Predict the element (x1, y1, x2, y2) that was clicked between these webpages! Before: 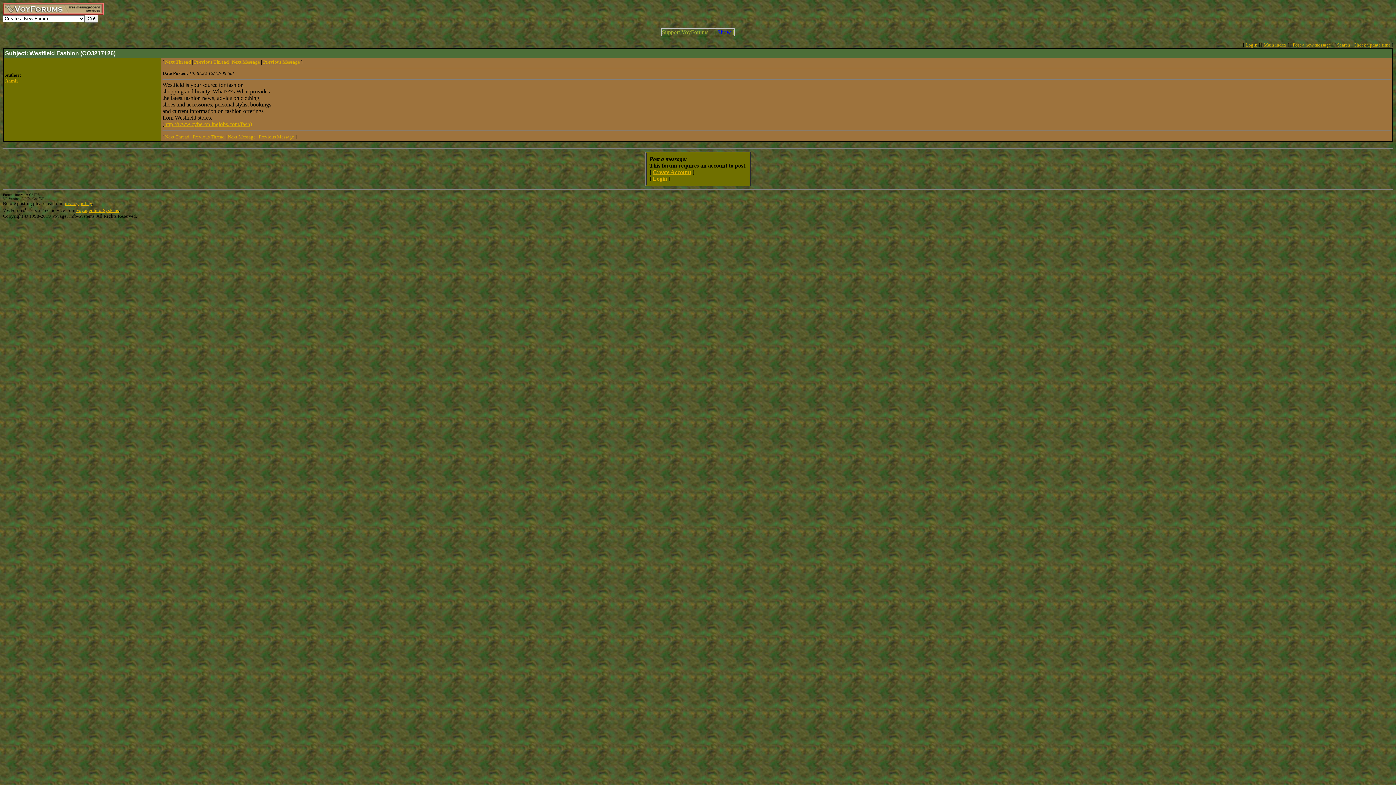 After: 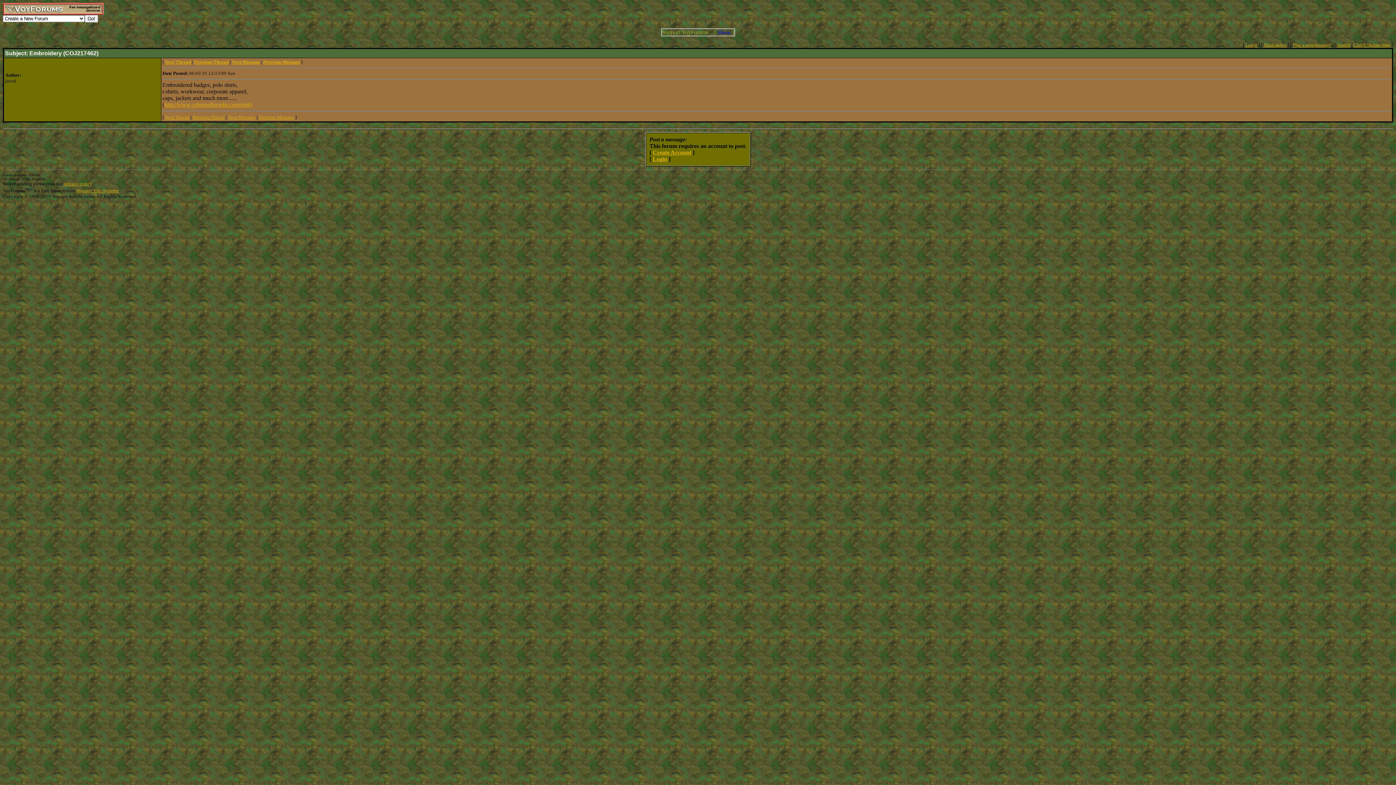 Action: label: Previous Message bbox: (263, 59, 300, 64)